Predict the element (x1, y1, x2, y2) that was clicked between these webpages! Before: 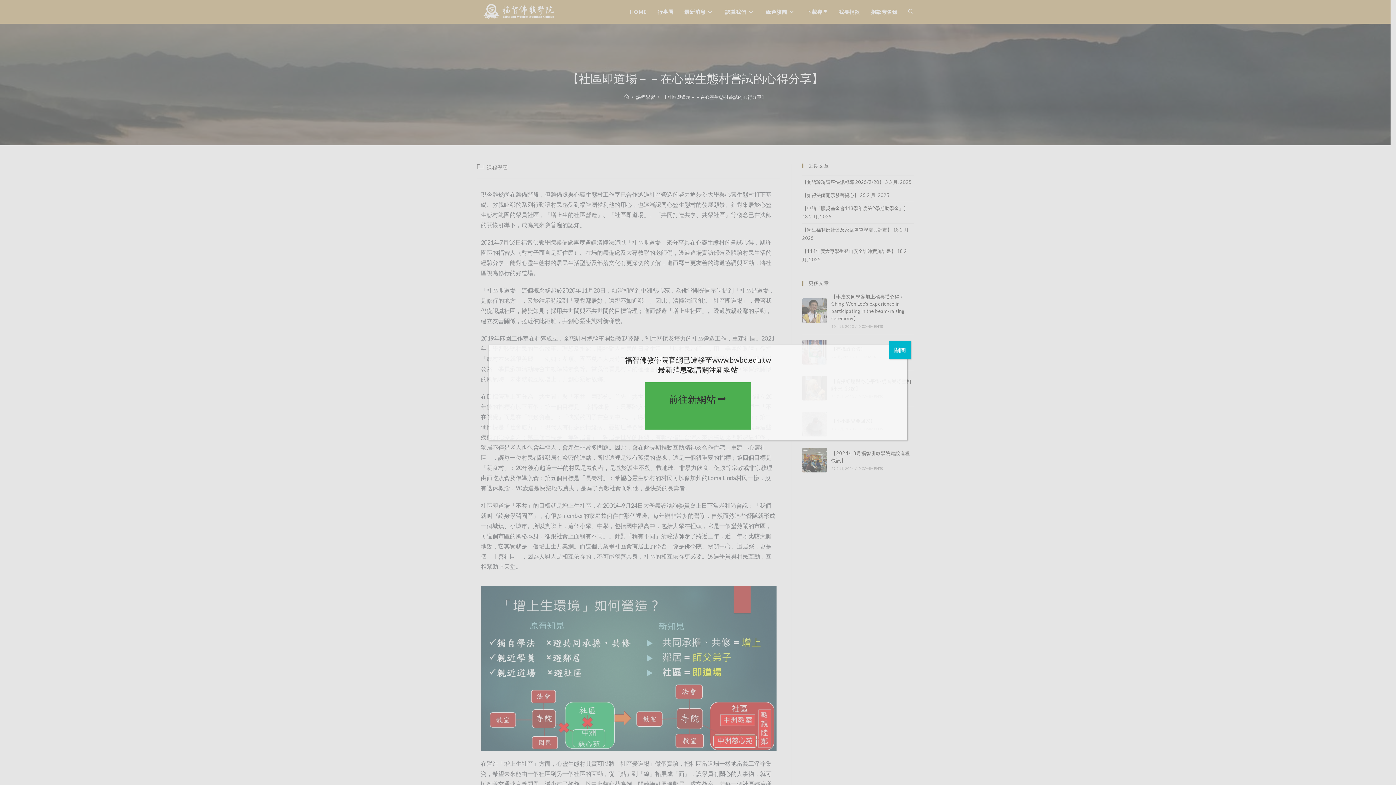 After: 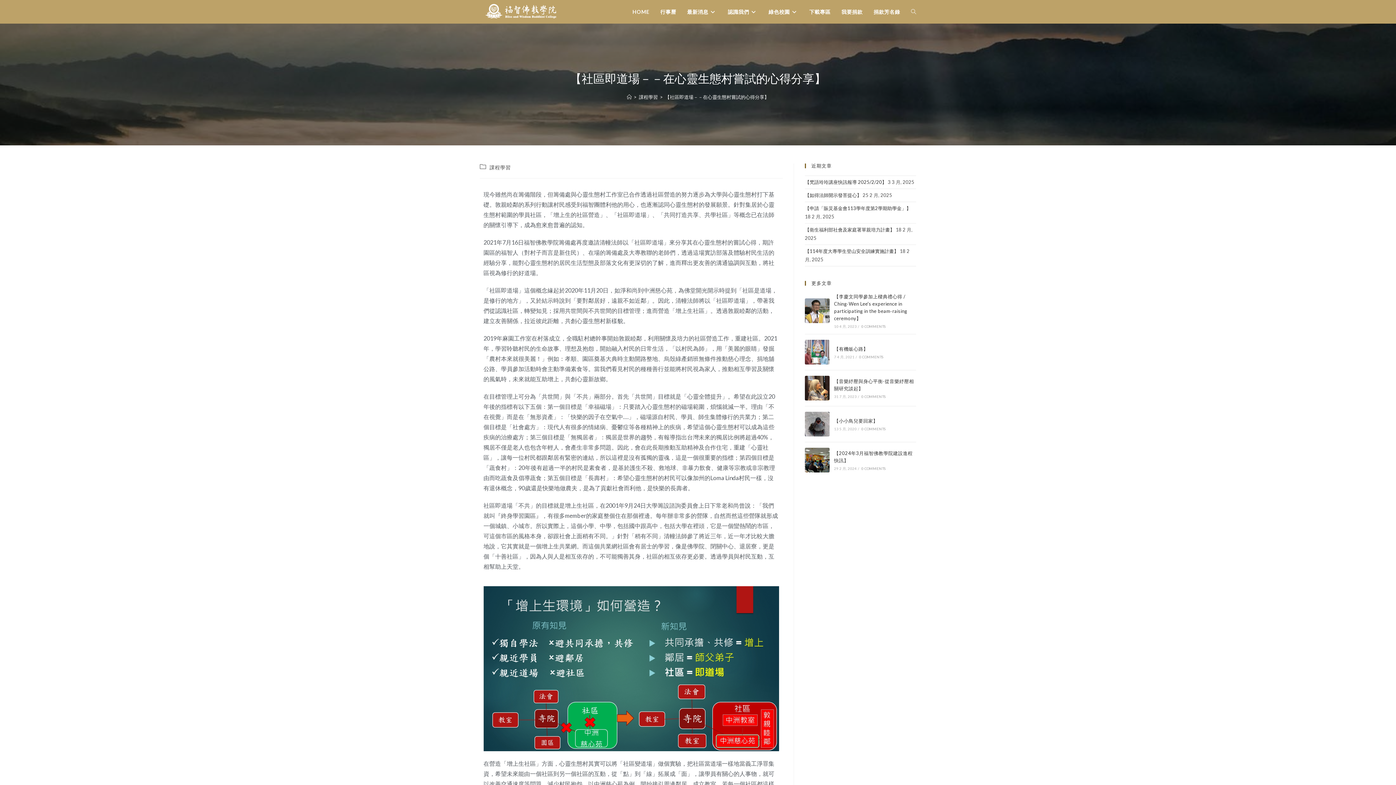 Action: bbox: (889, 340, 911, 359) label: Close